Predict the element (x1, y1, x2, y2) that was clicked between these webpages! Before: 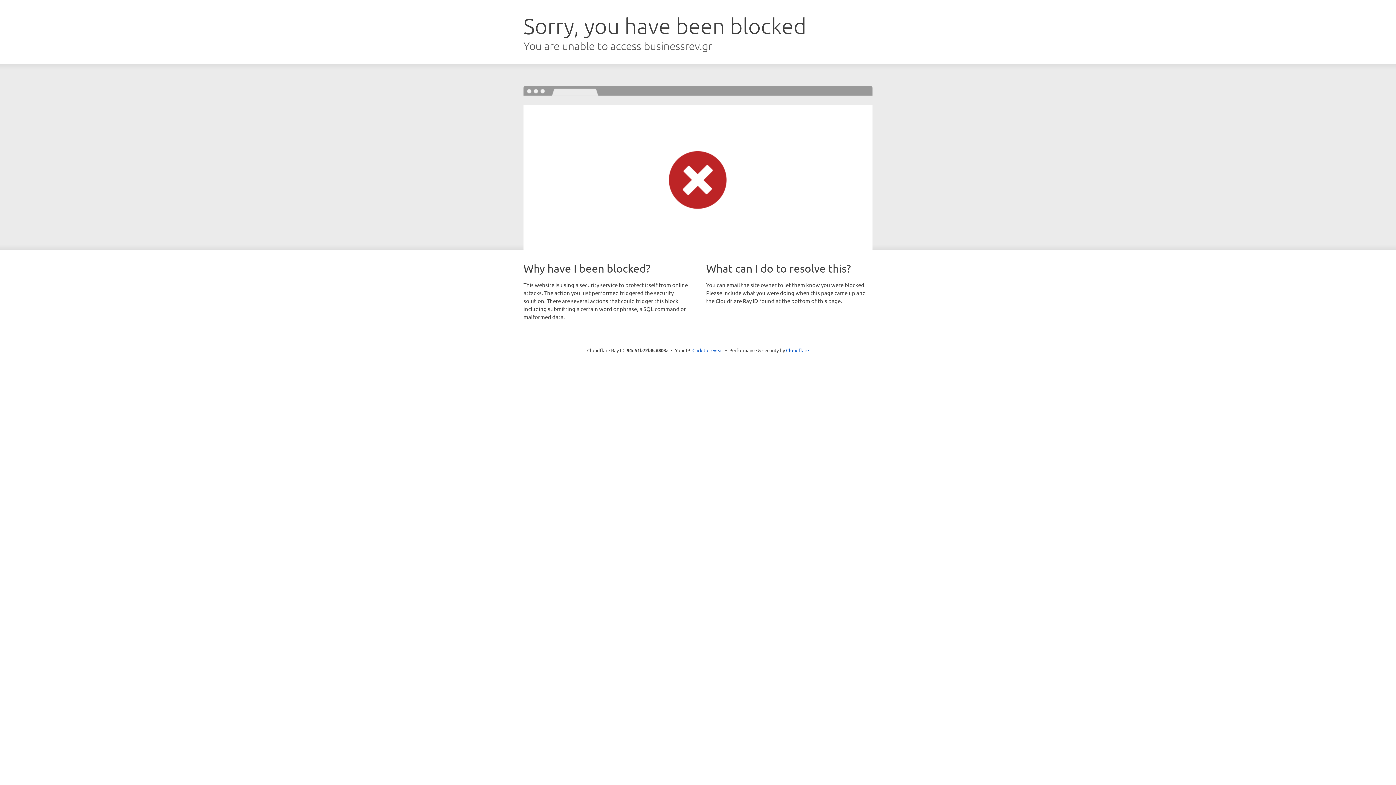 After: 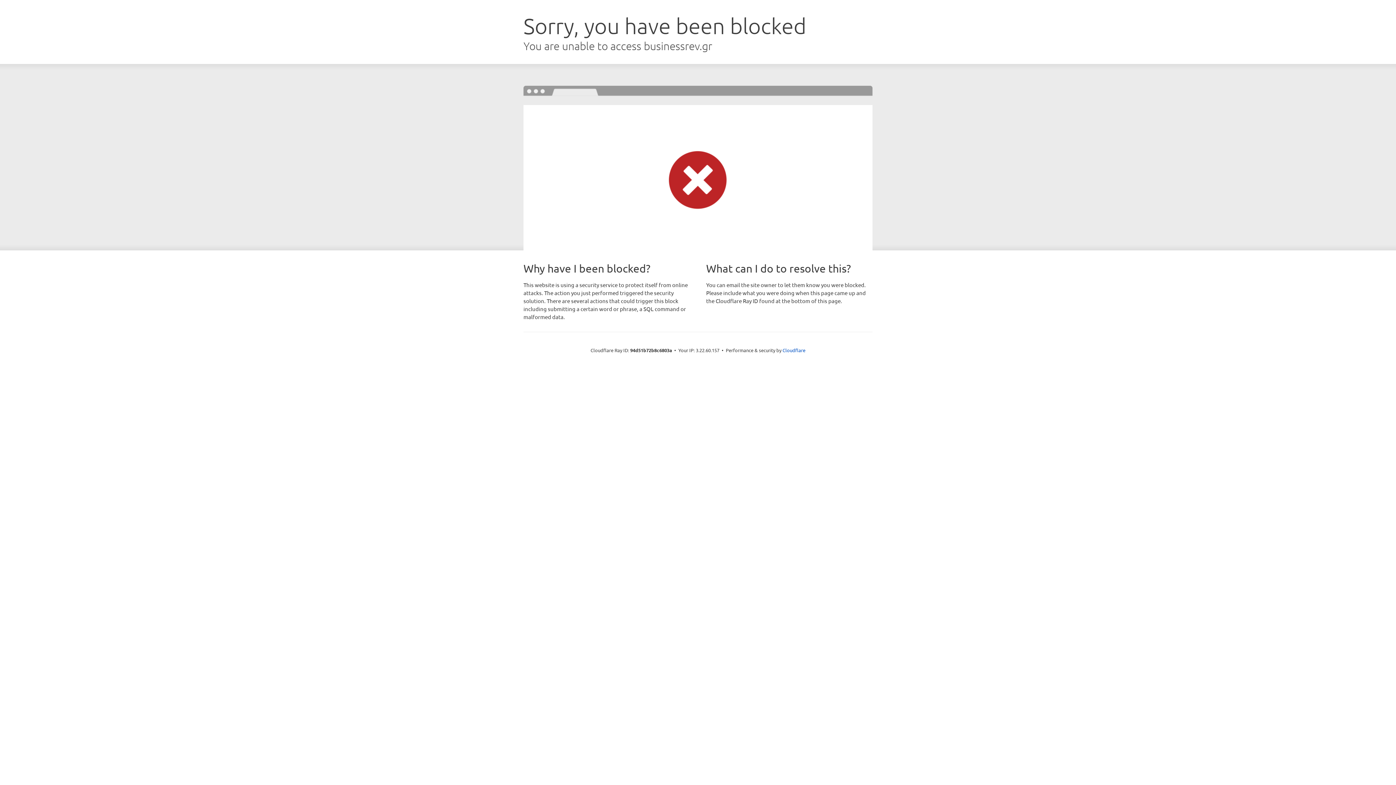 Action: bbox: (692, 346, 723, 353) label: Click to reveal